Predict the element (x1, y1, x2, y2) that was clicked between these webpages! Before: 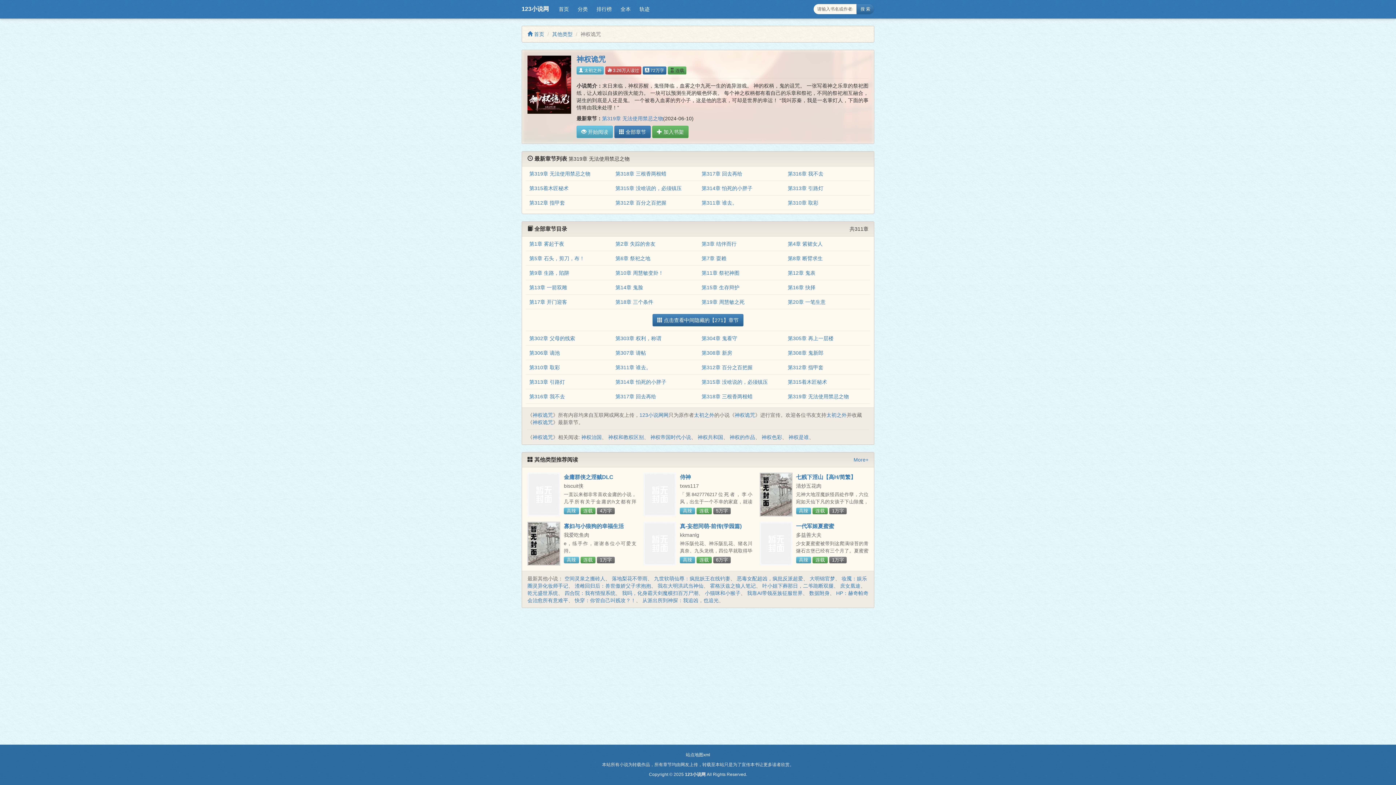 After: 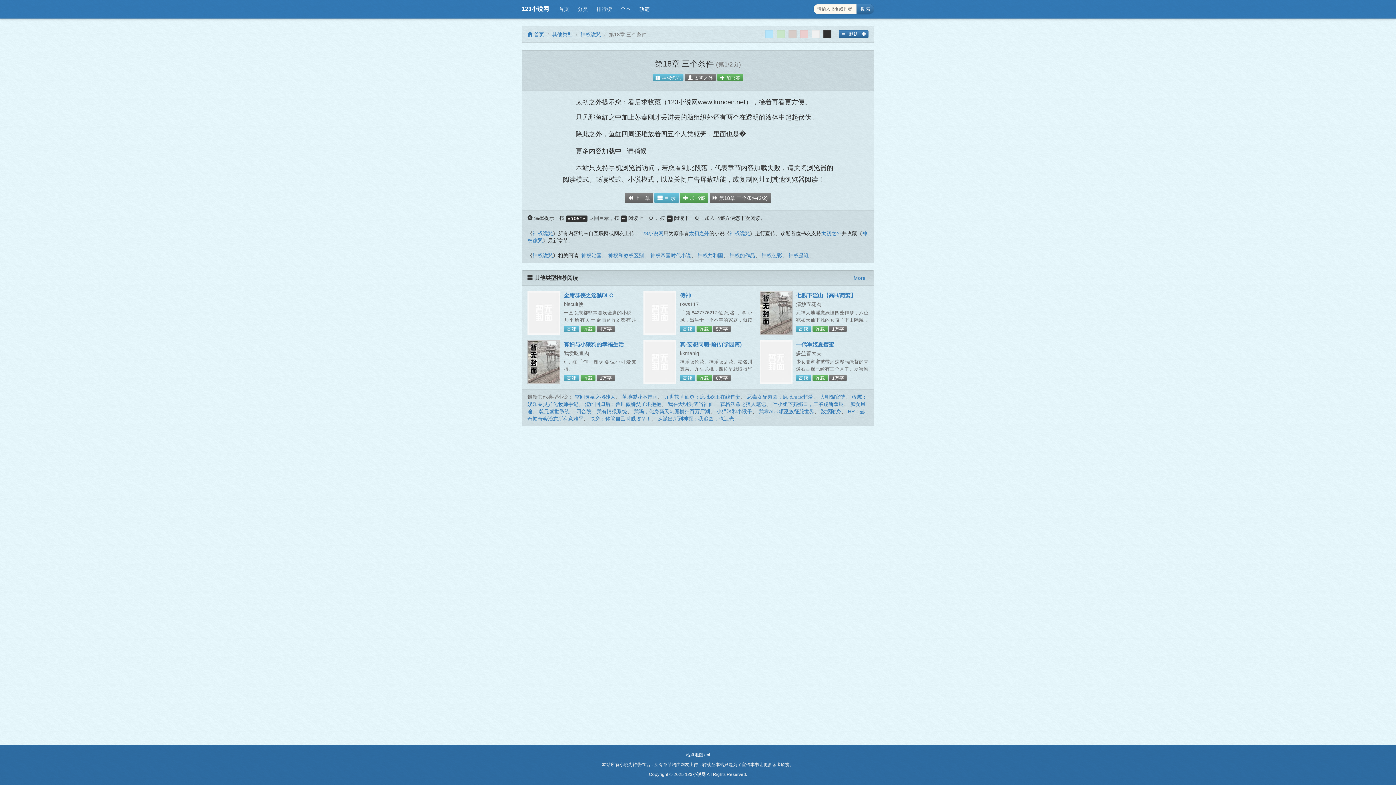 Action: bbox: (615, 299, 653, 305) label: 第18章 三个条件